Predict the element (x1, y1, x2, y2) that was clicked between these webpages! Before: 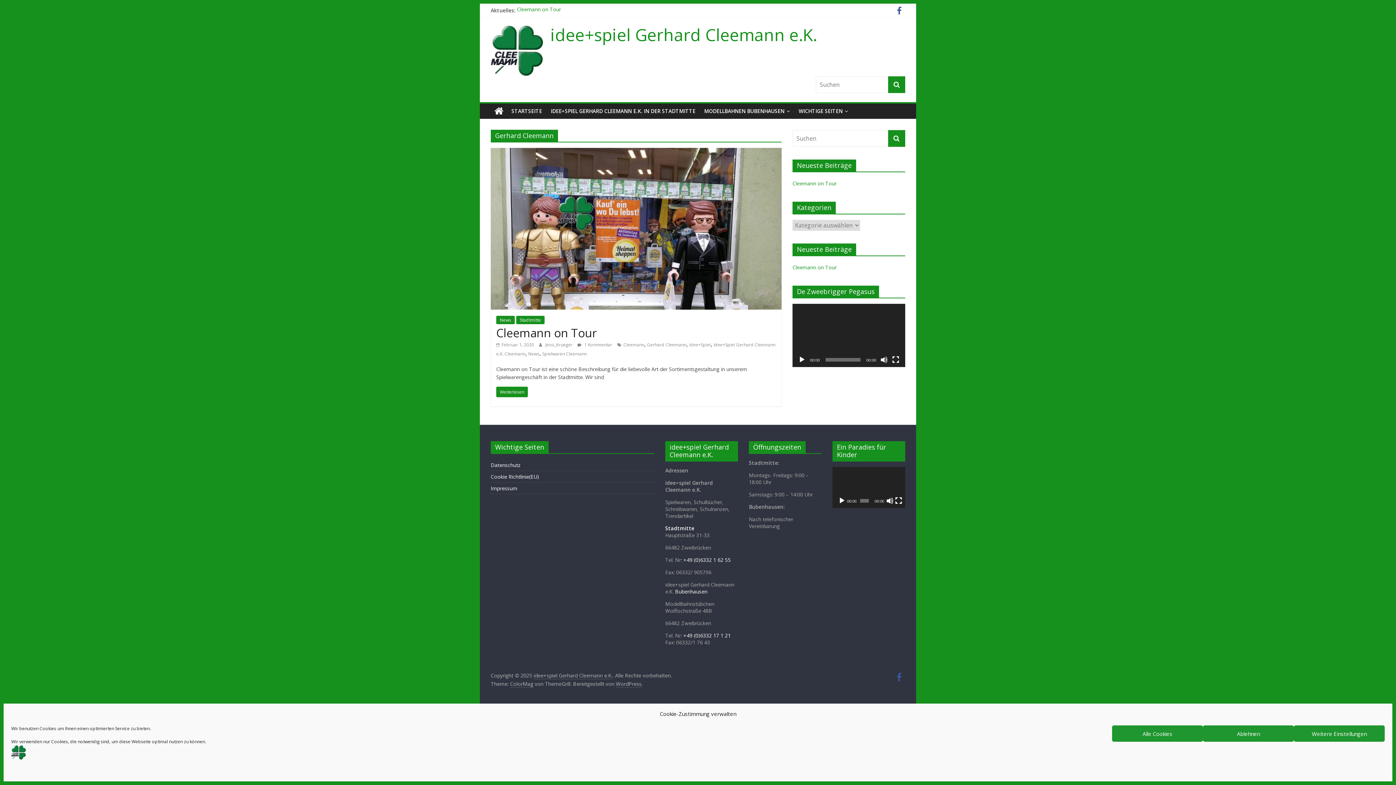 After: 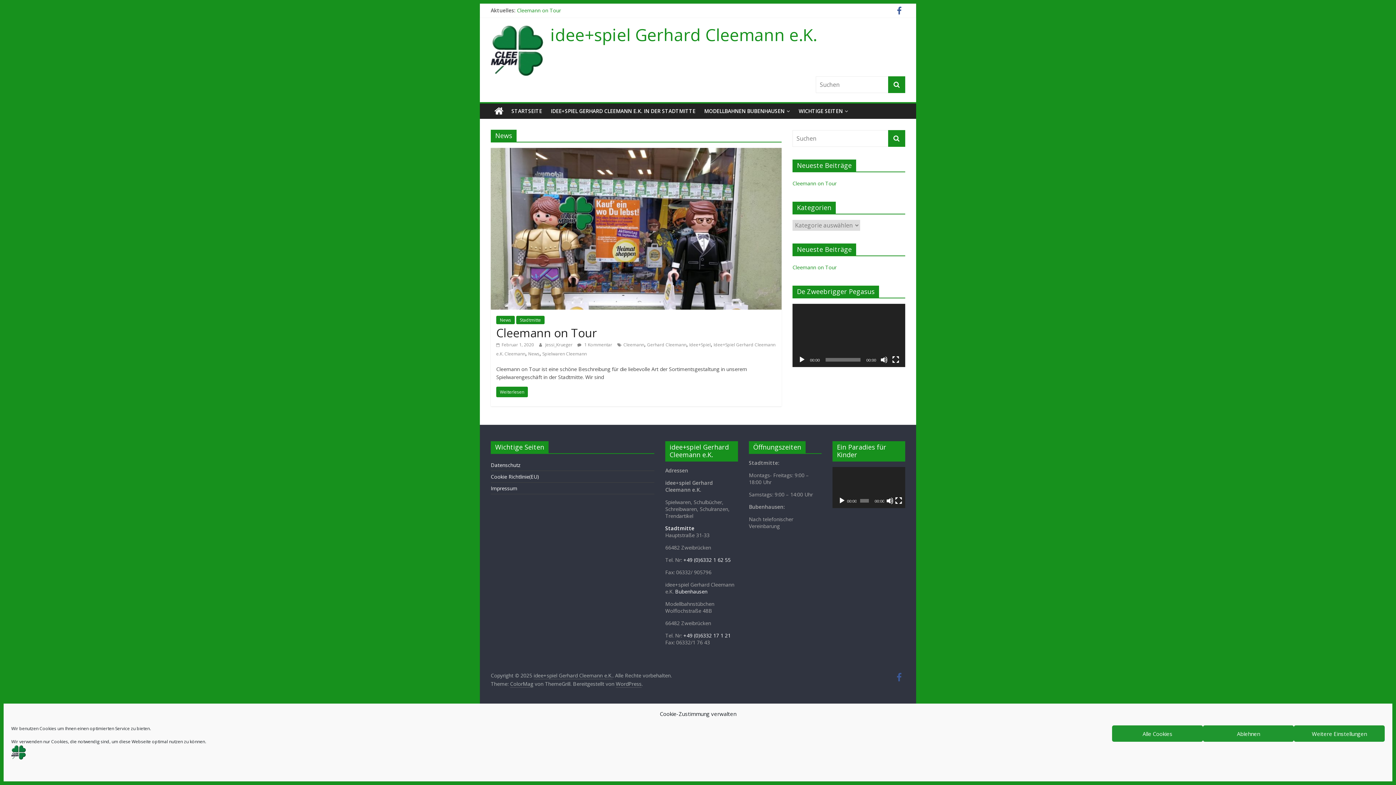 Action: label: News bbox: (528, 350, 539, 357)